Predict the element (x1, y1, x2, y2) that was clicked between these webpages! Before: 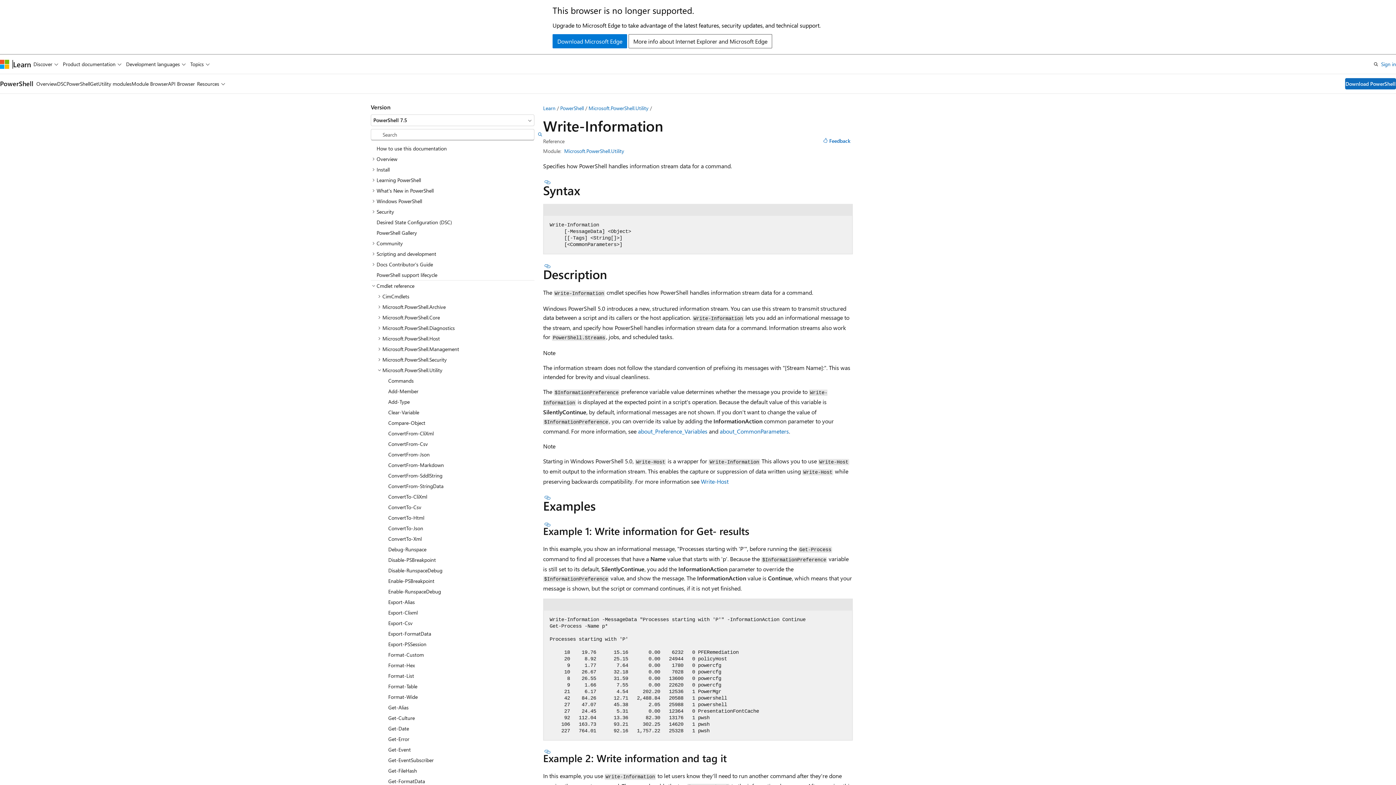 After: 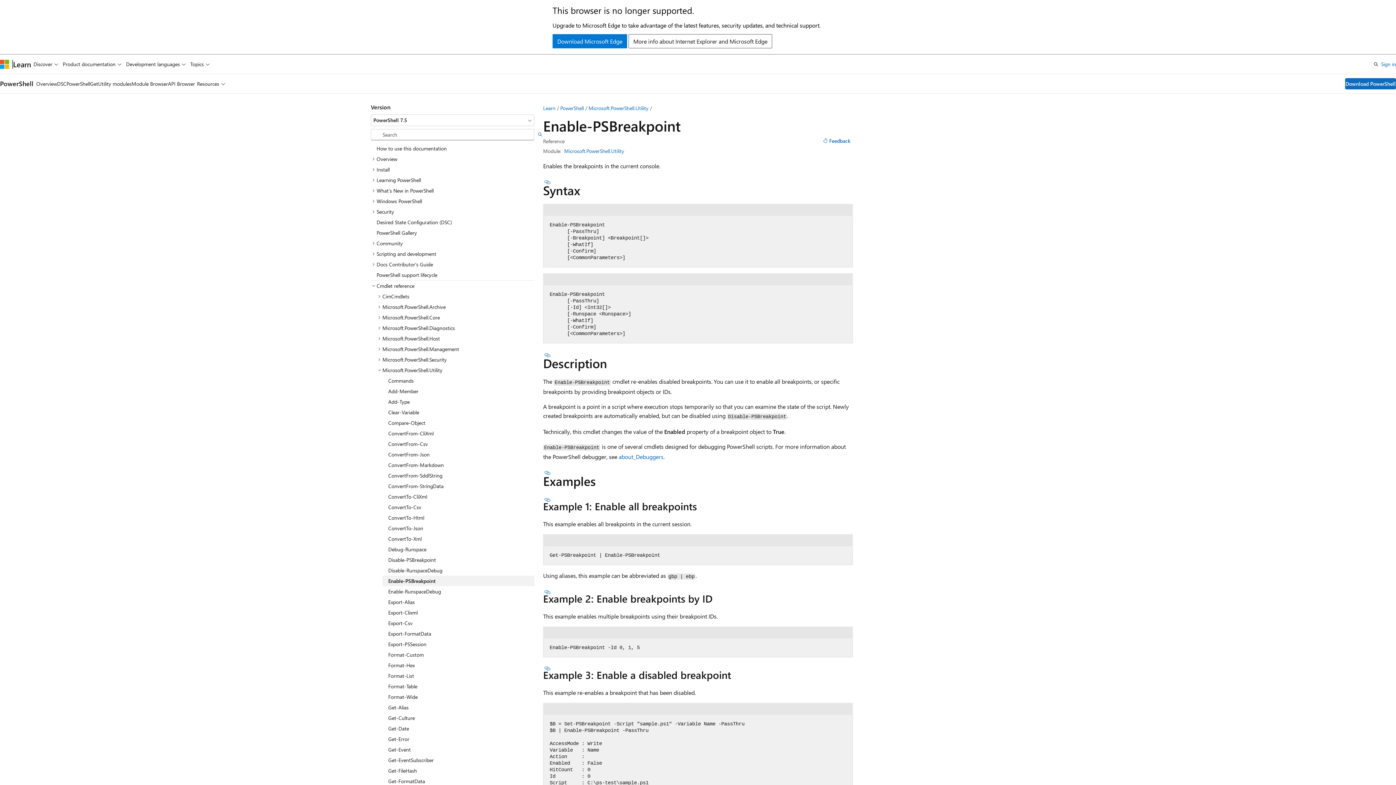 Action: label: Enable-PSBreakpoint bbox: (382, 576, 534, 586)